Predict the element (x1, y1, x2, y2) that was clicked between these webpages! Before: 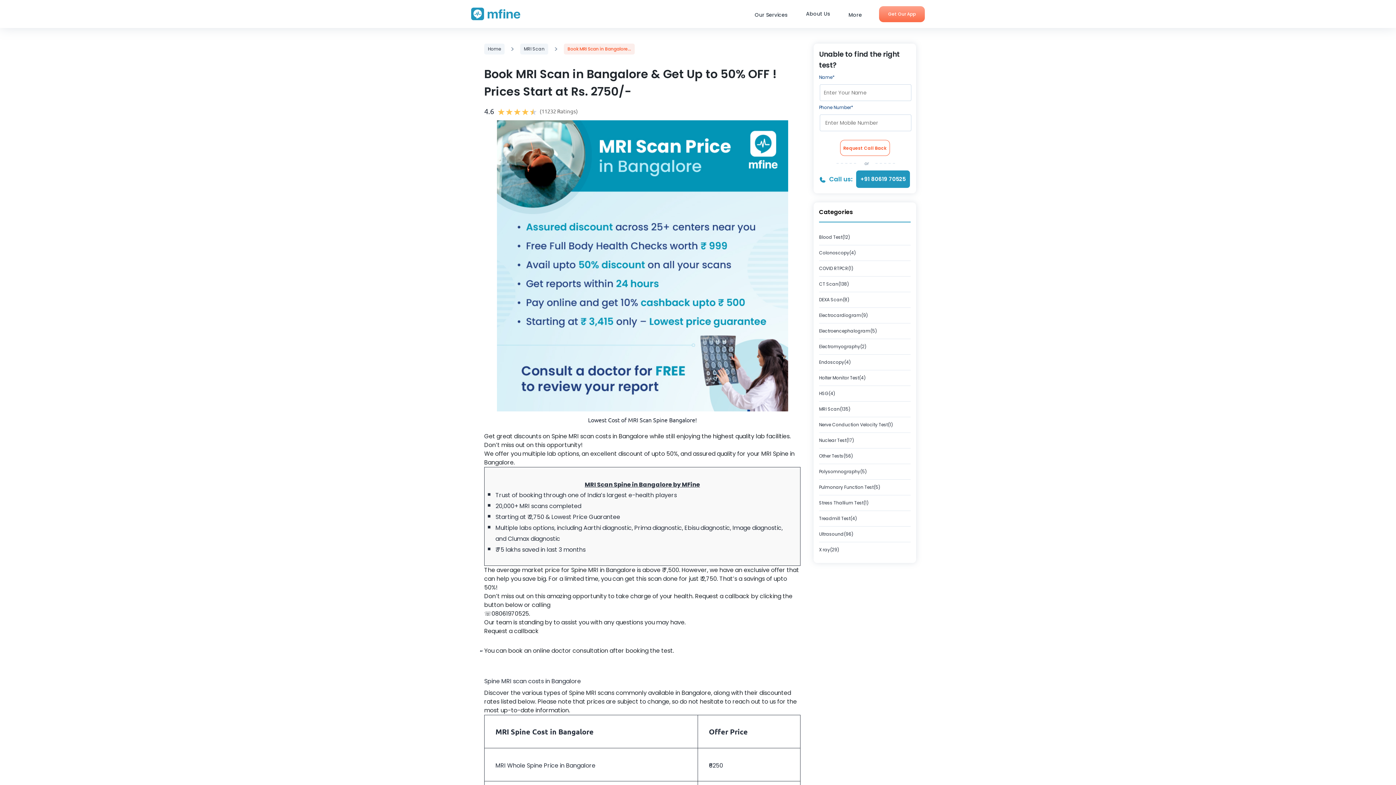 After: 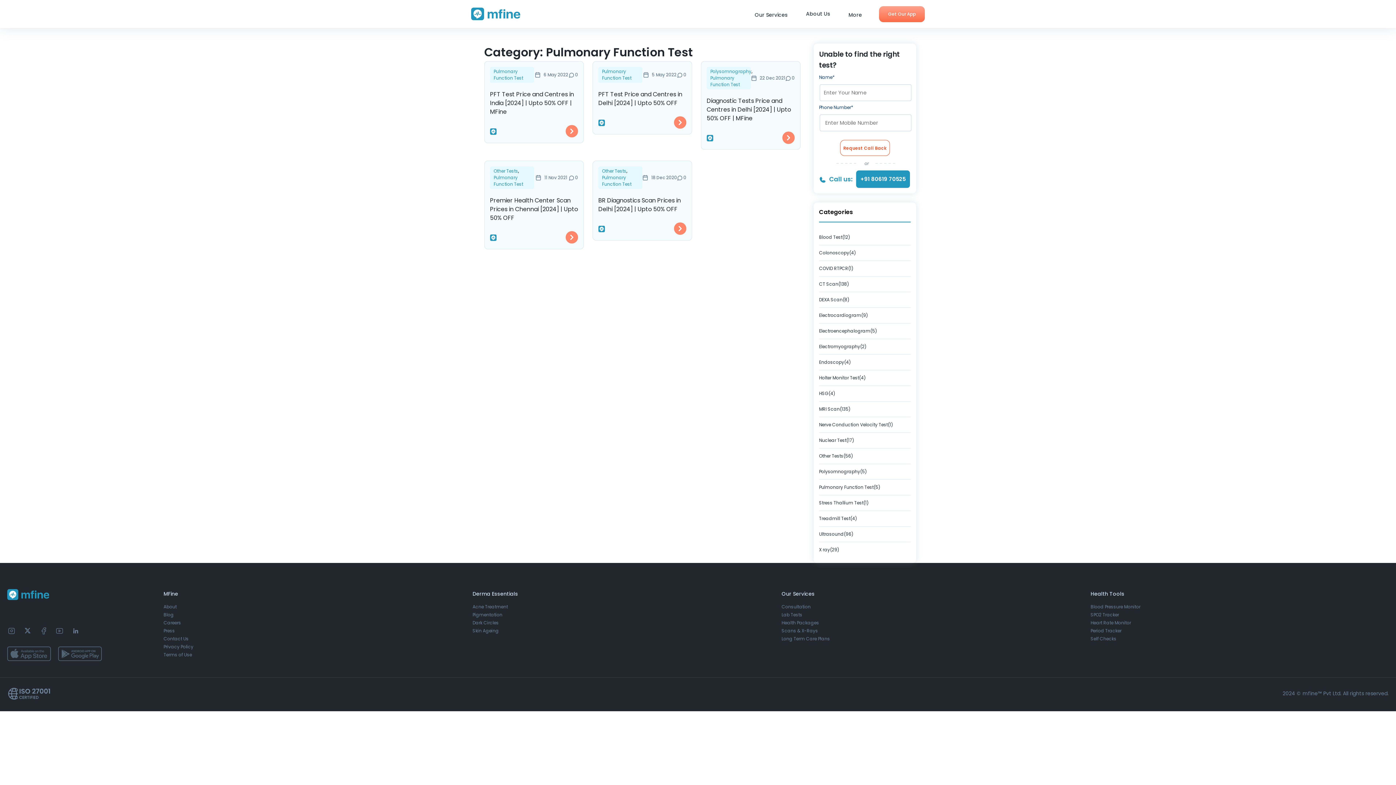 Action: label: Pulmonary Function Test(5) bbox: (819, 484, 880, 490)